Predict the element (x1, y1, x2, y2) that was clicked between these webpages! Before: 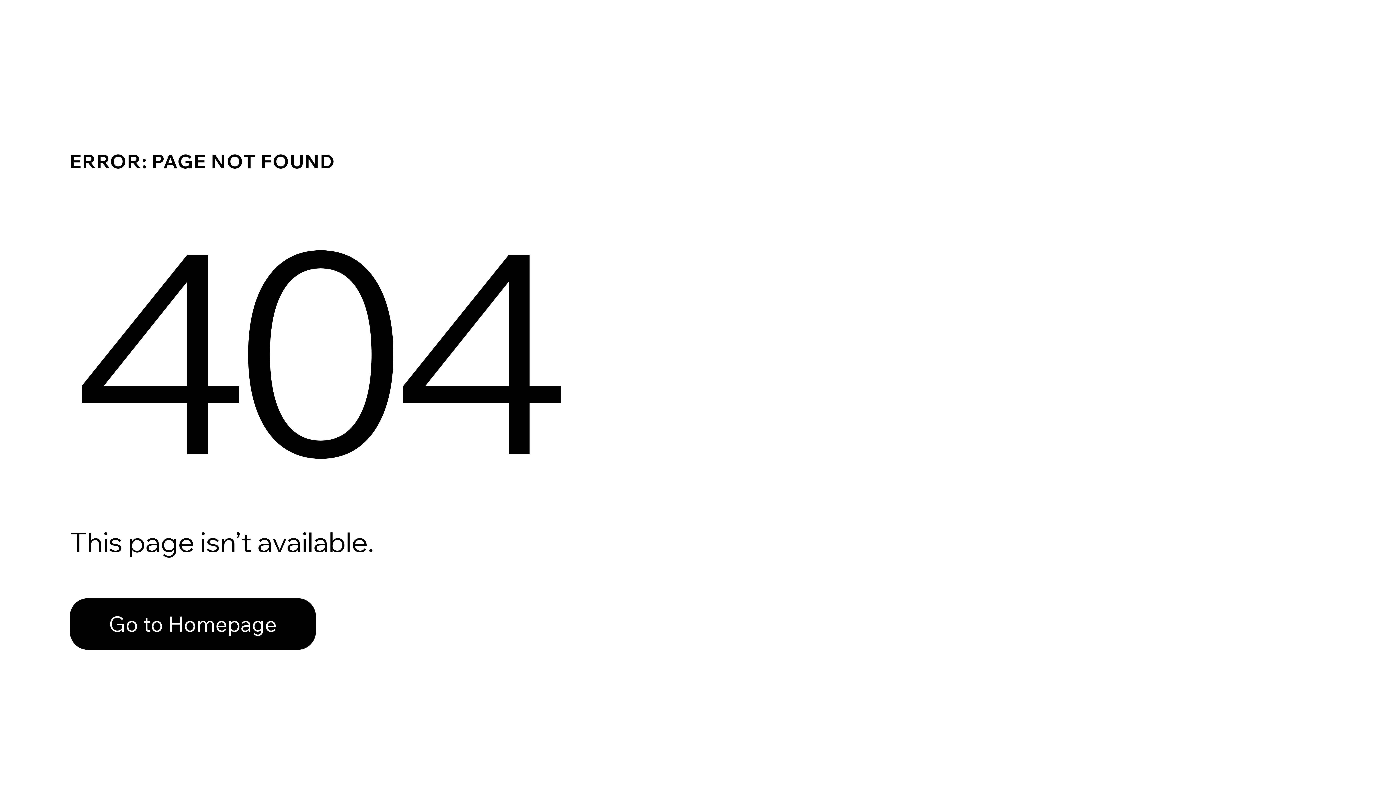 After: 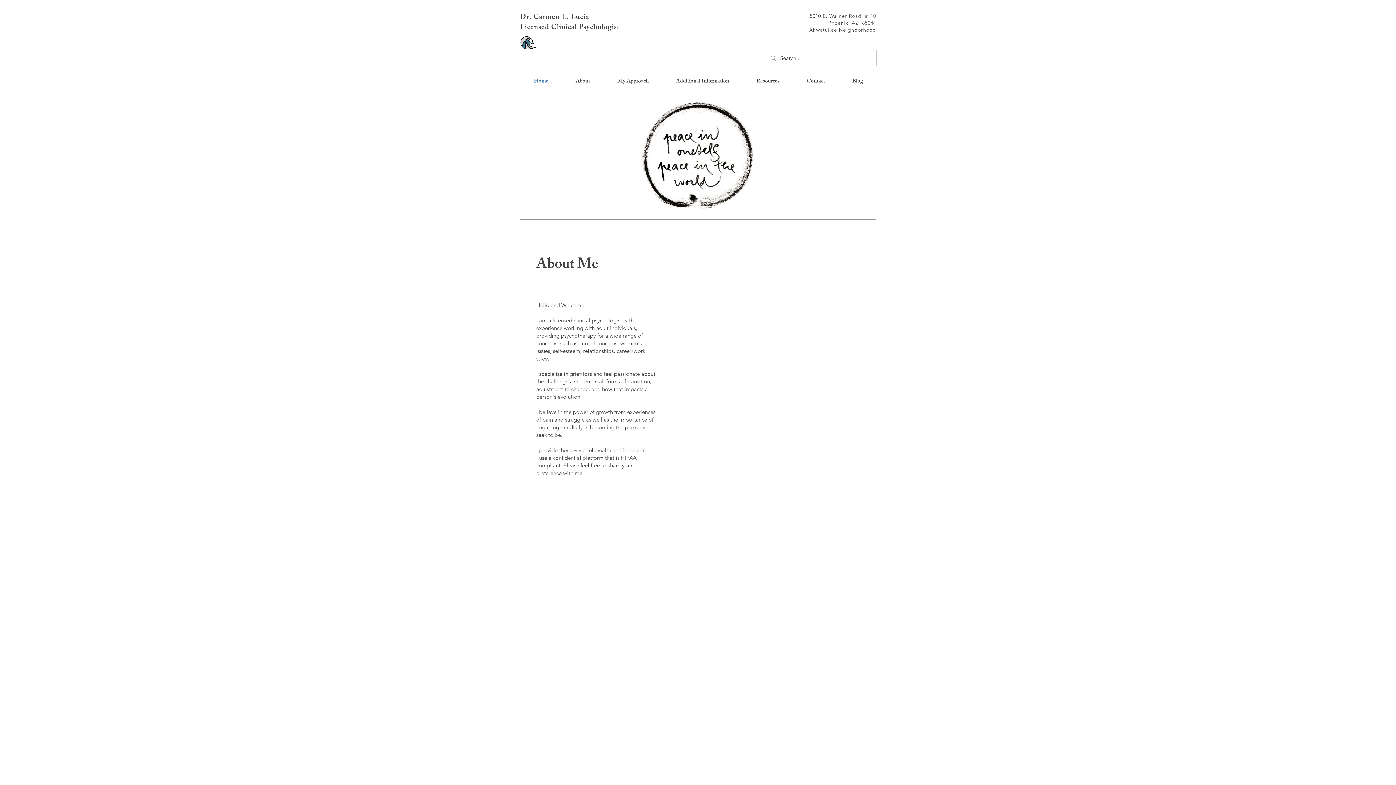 Action: bbox: (69, 582, 768, 659) label: Go to Homepage